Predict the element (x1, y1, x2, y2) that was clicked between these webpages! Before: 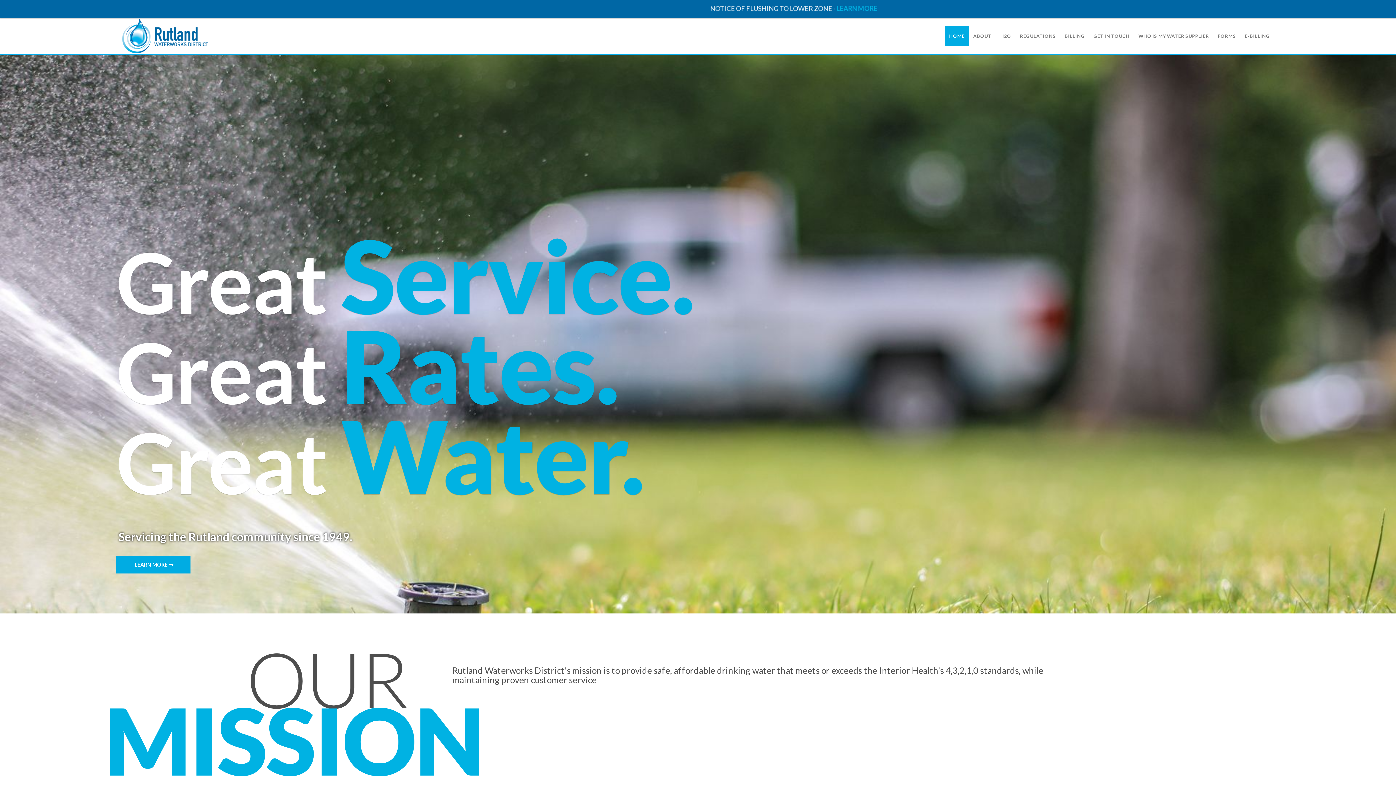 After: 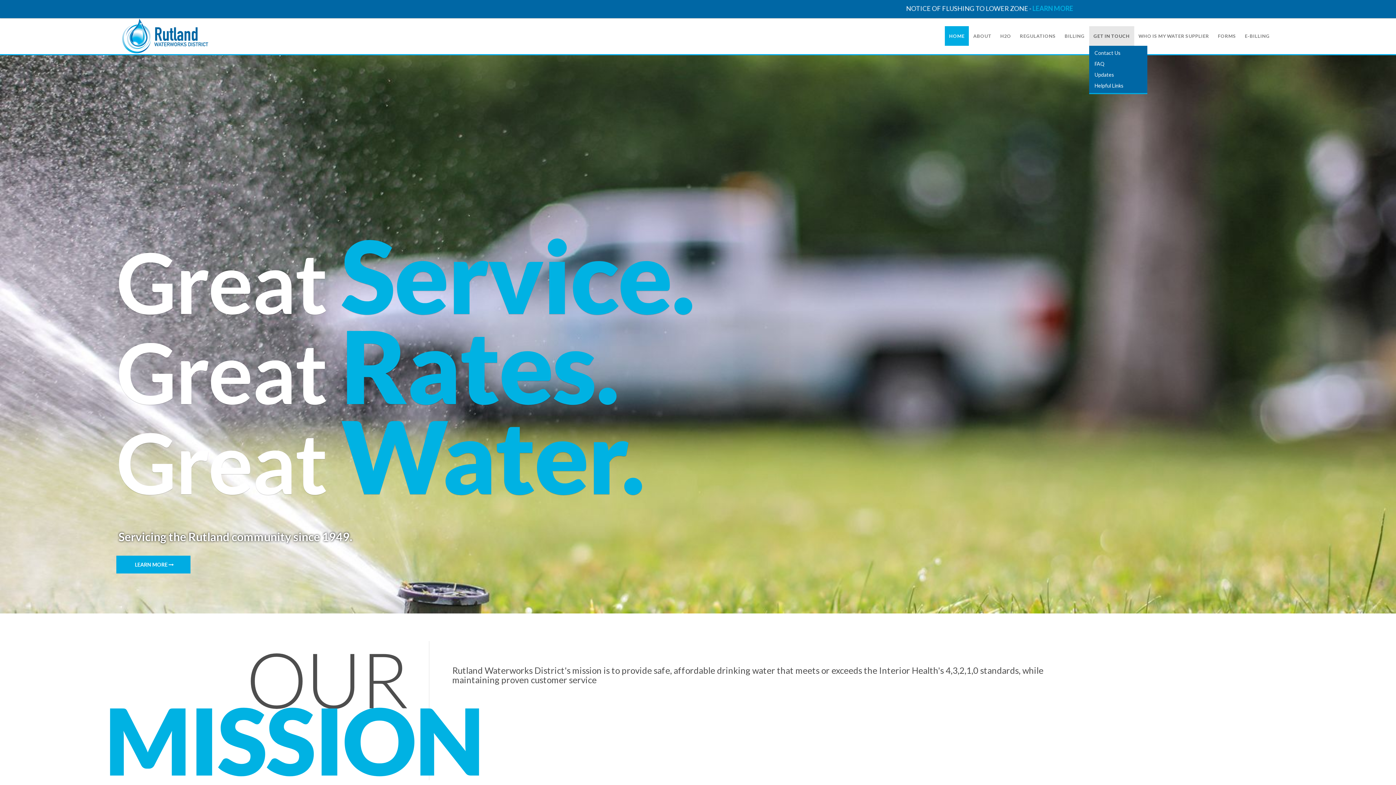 Action: label: GET IN TOUCH bbox: (1089, 26, 1134, 45)